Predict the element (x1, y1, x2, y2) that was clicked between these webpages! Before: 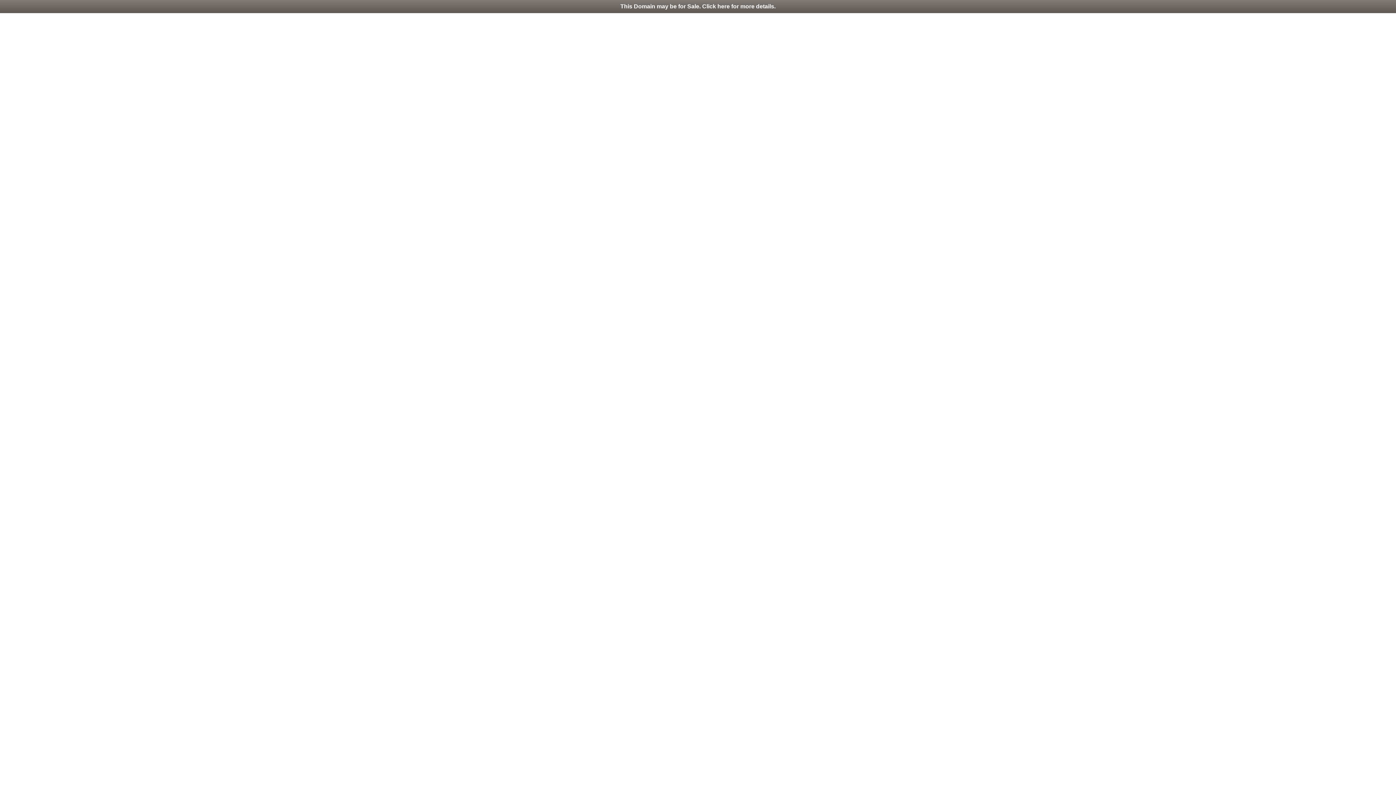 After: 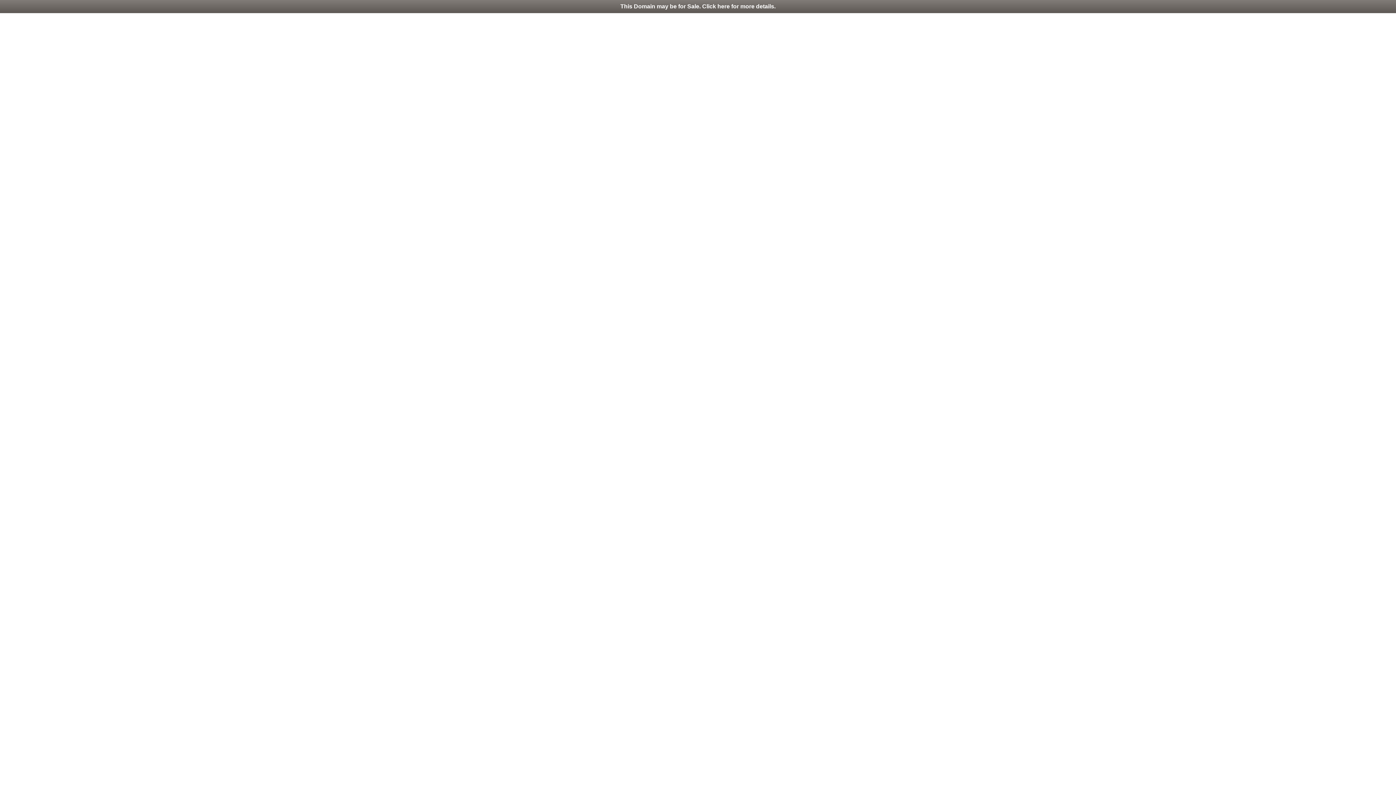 Action: bbox: (0, 0, 1396, 13) label: This Domain may be for Sale. Click here for more details.